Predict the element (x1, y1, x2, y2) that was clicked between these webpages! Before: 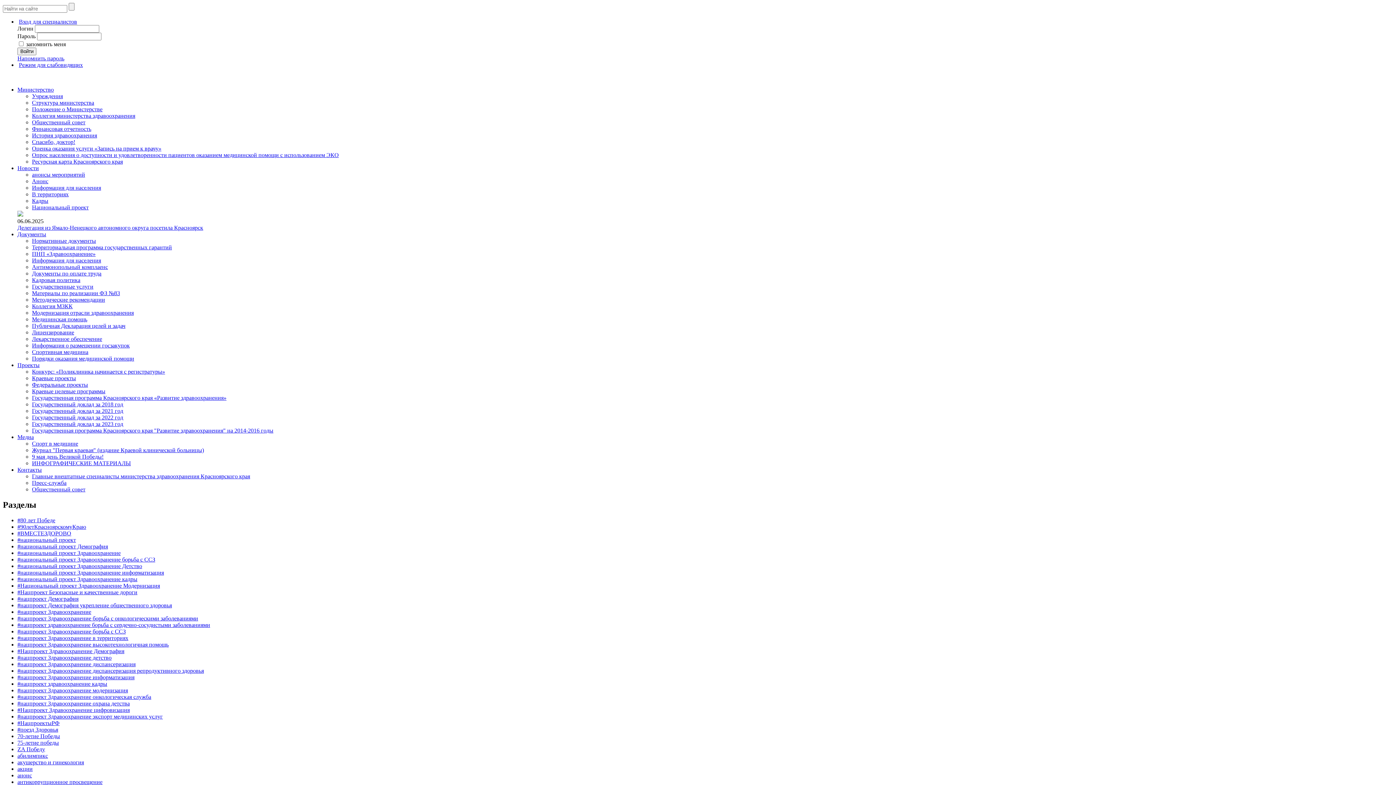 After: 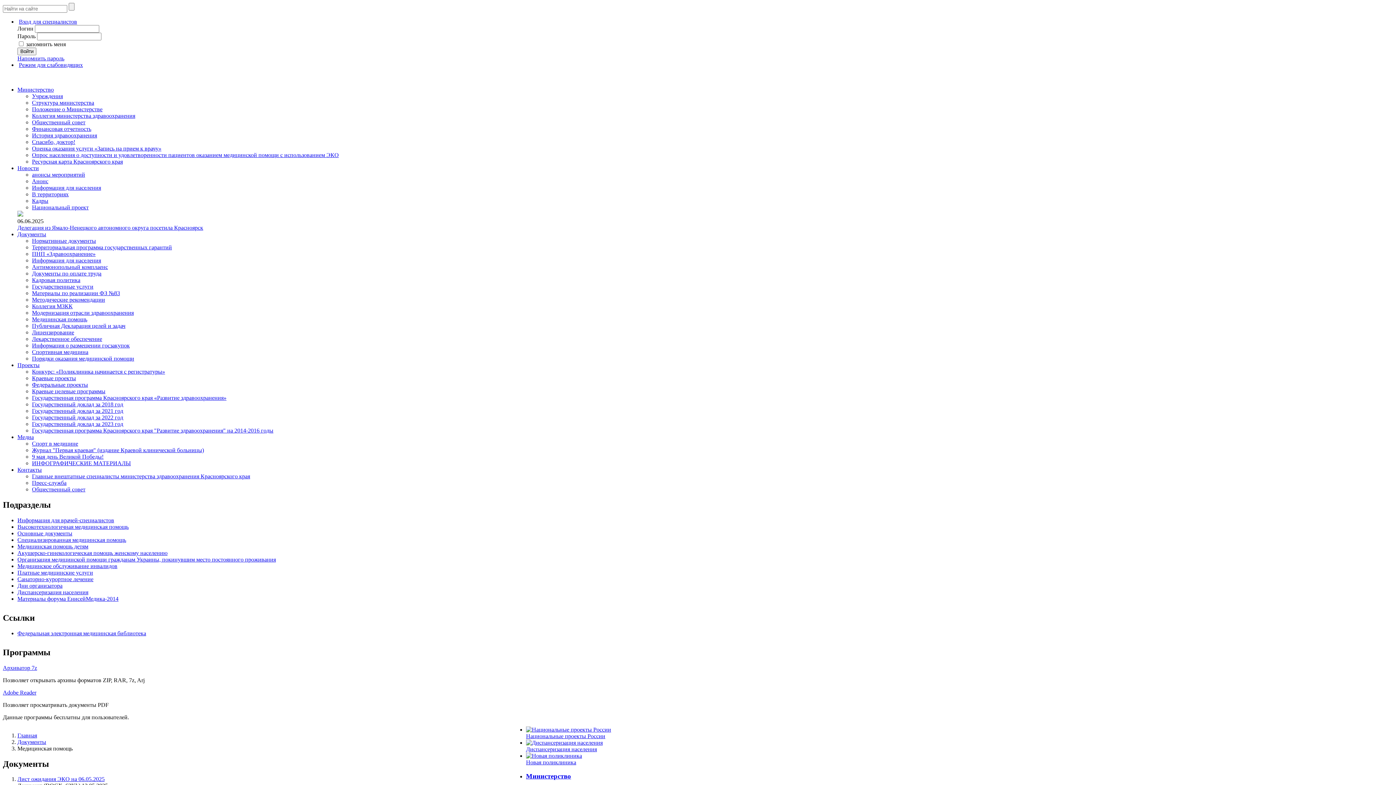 Action: bbox: (32, 316, 87, 322) label: Медицинская помощь